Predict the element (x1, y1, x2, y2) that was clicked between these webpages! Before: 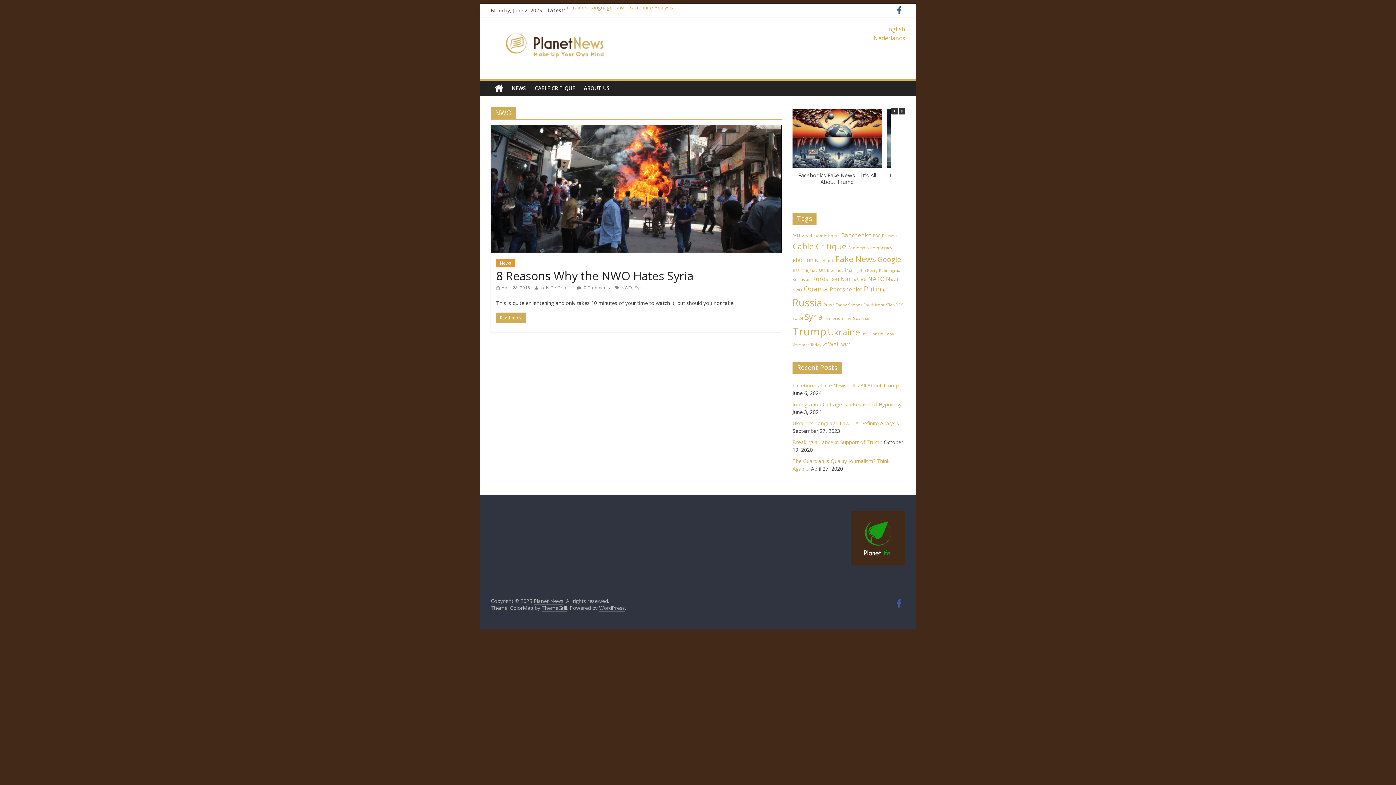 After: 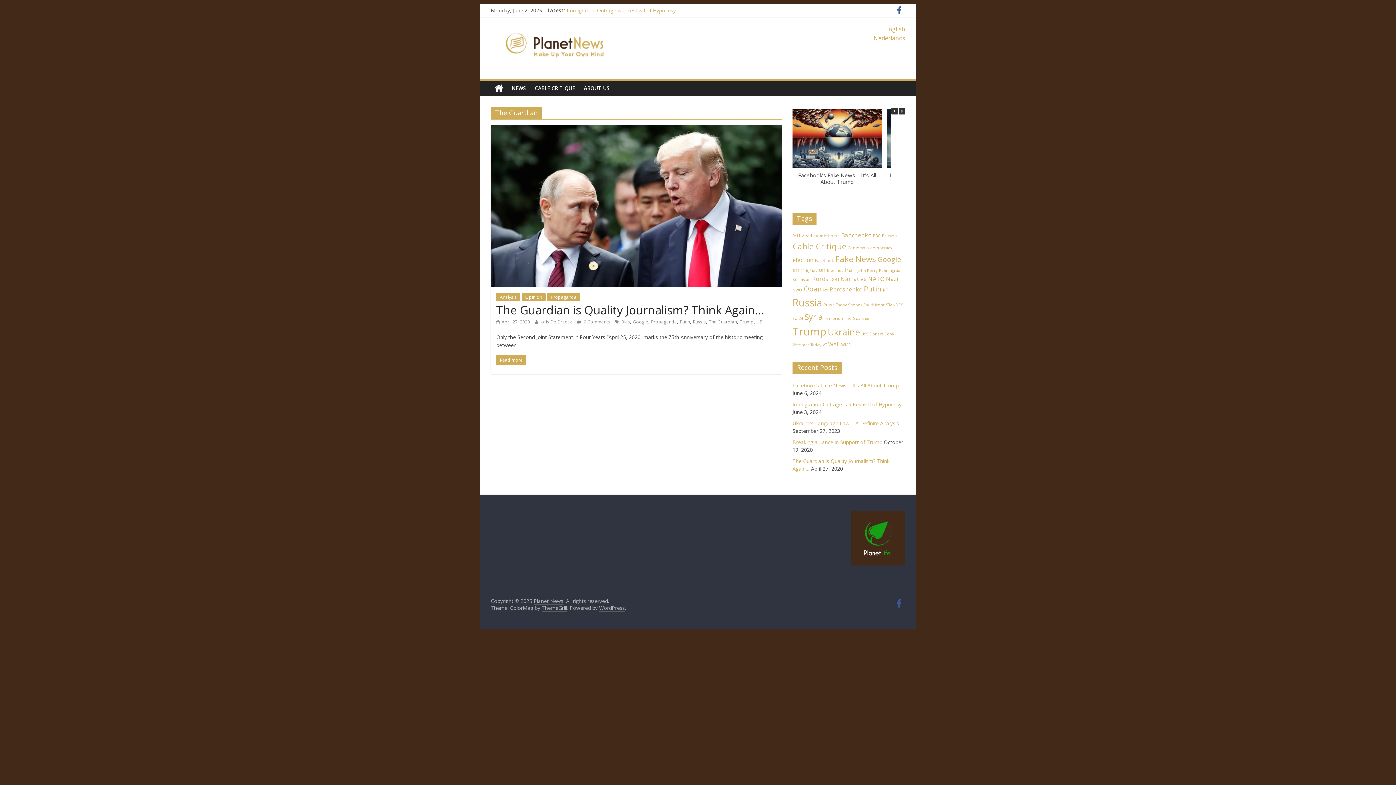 Action: label: The Guardian (1 item) bbox: (845, 315, 870, 321)